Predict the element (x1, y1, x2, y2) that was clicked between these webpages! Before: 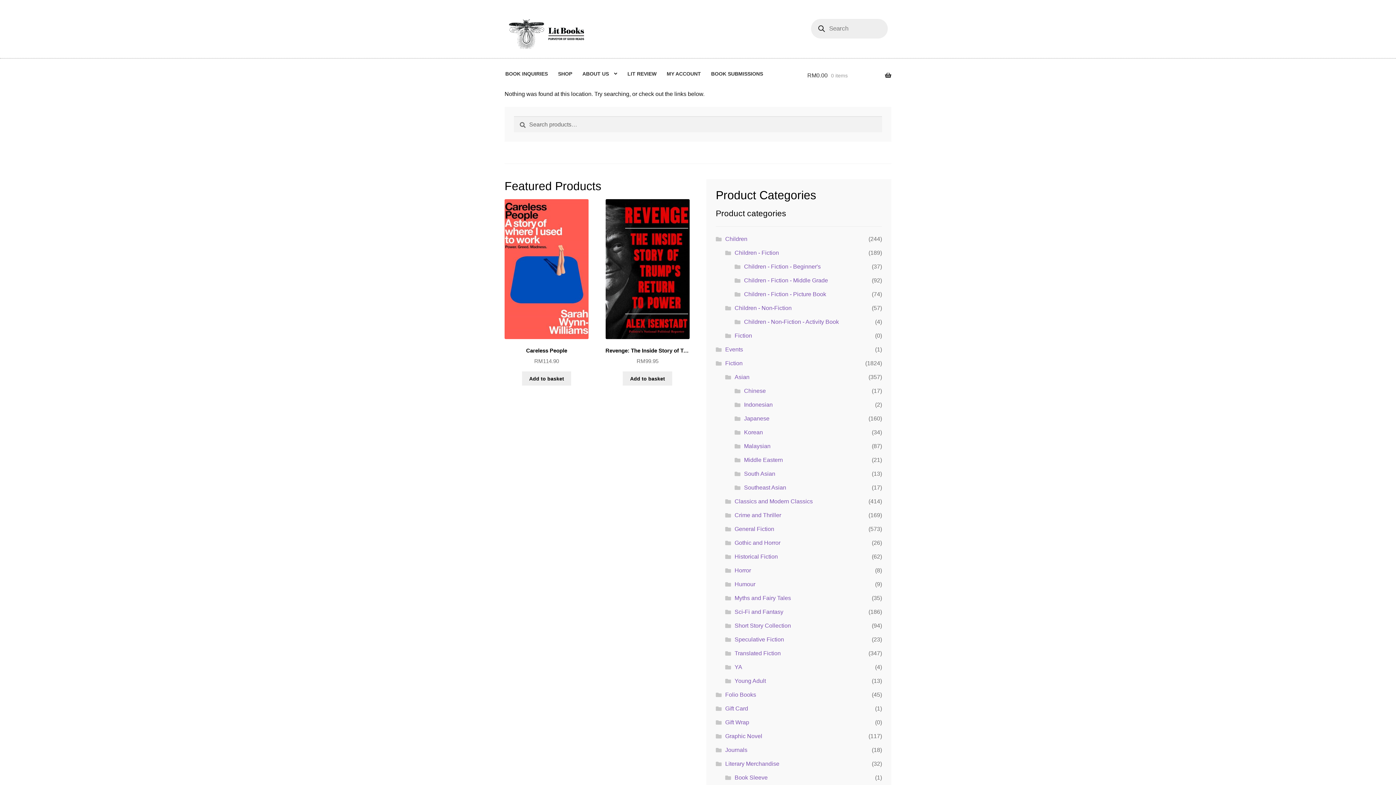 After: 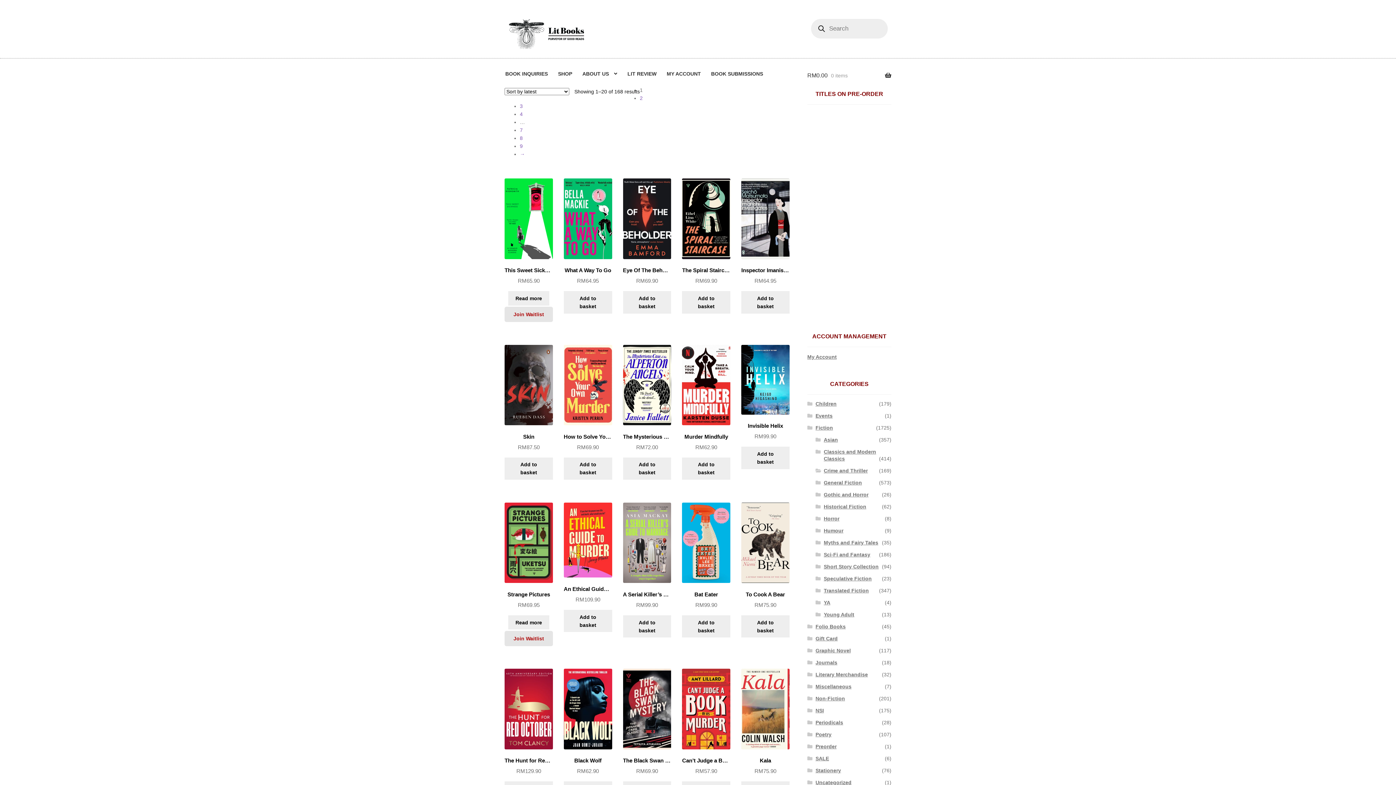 Action: bbox: (734, 512, 781, 518) label: Crime and Thriller